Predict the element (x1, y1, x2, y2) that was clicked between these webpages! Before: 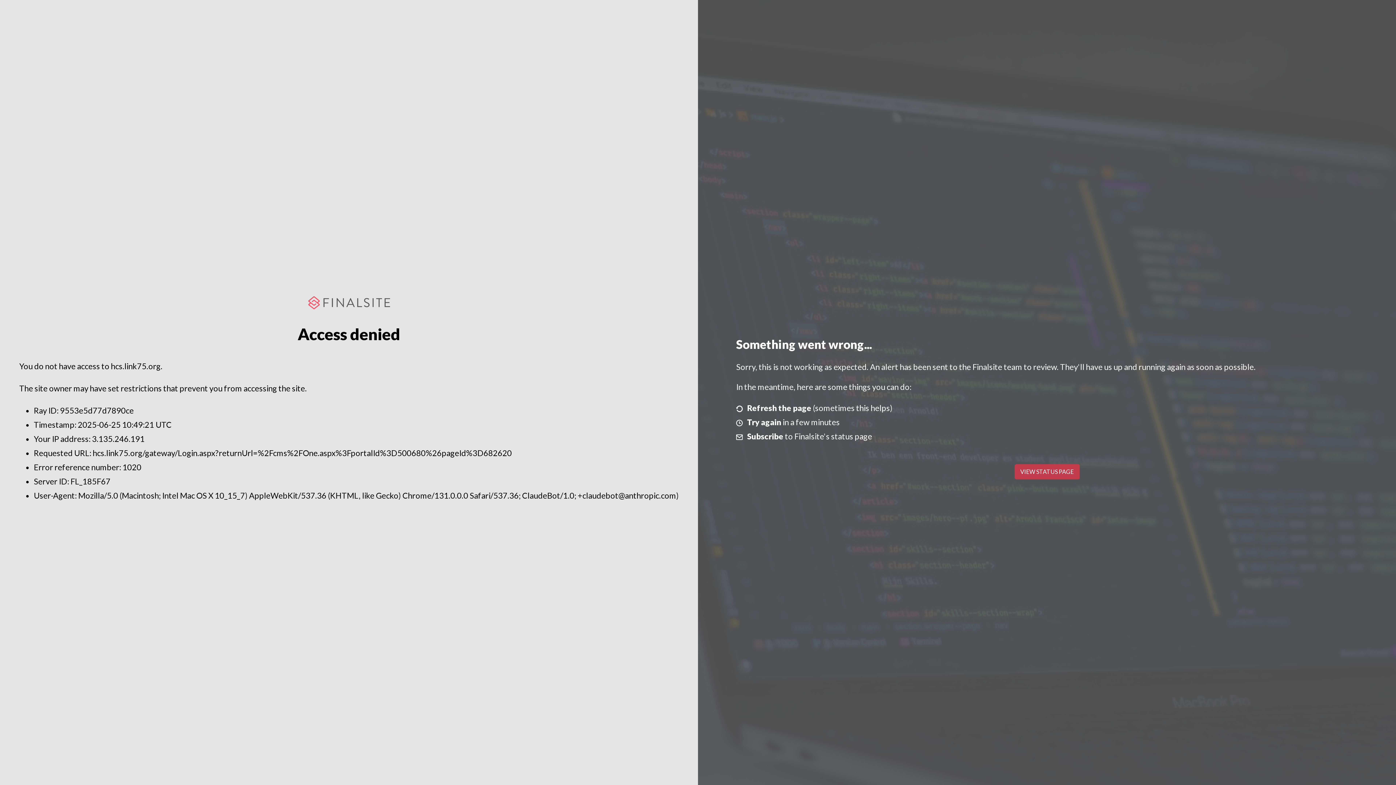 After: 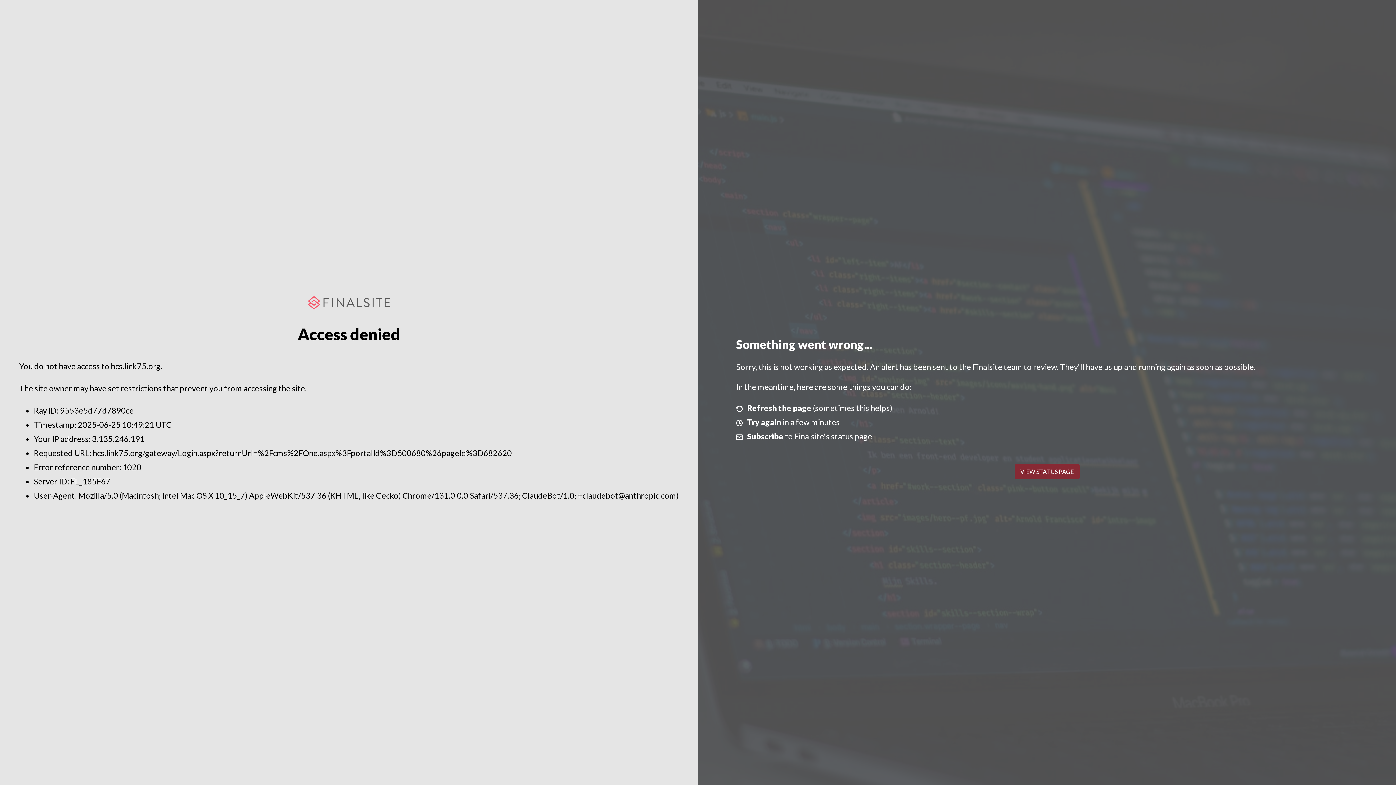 Action: bbox: (1014, 464, 1079, 479) label: VIEW STATUS PAGE